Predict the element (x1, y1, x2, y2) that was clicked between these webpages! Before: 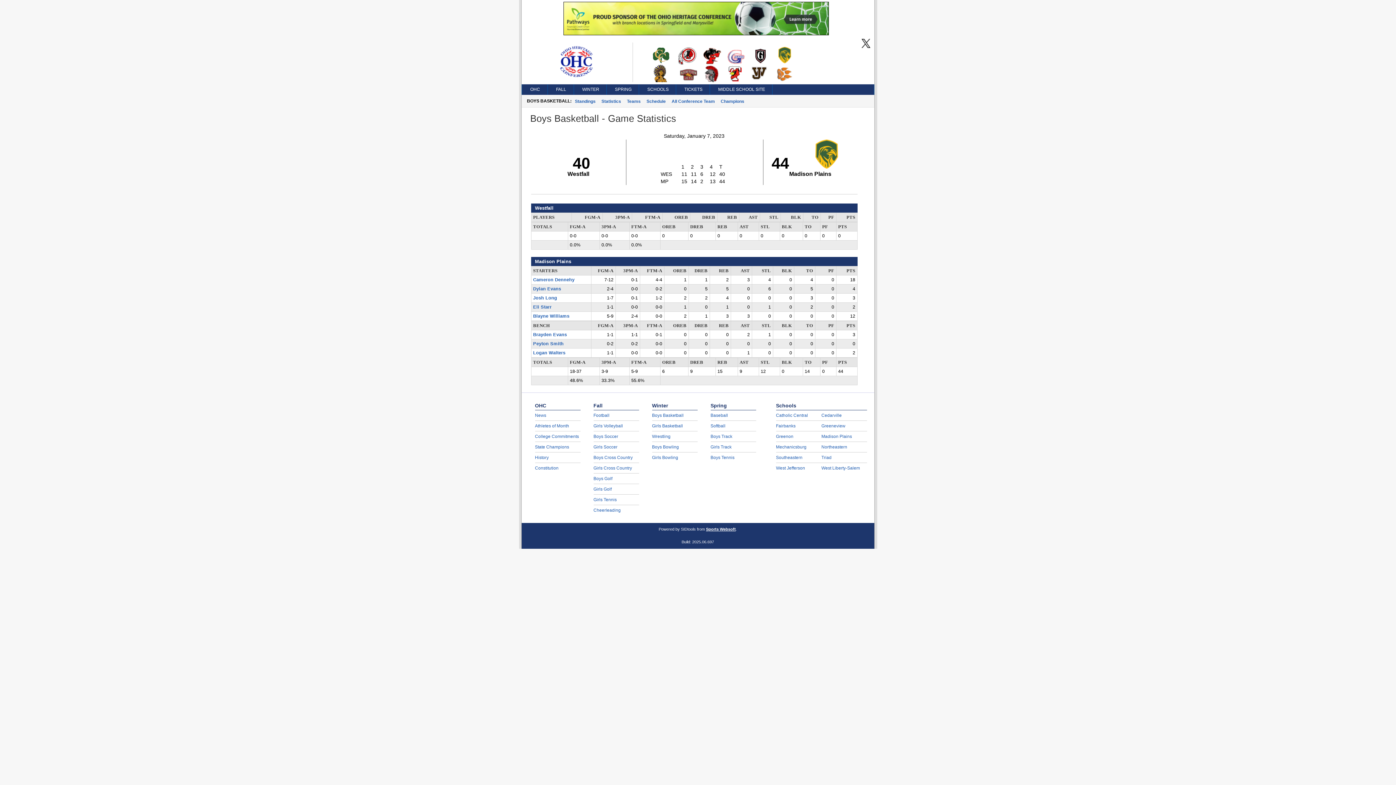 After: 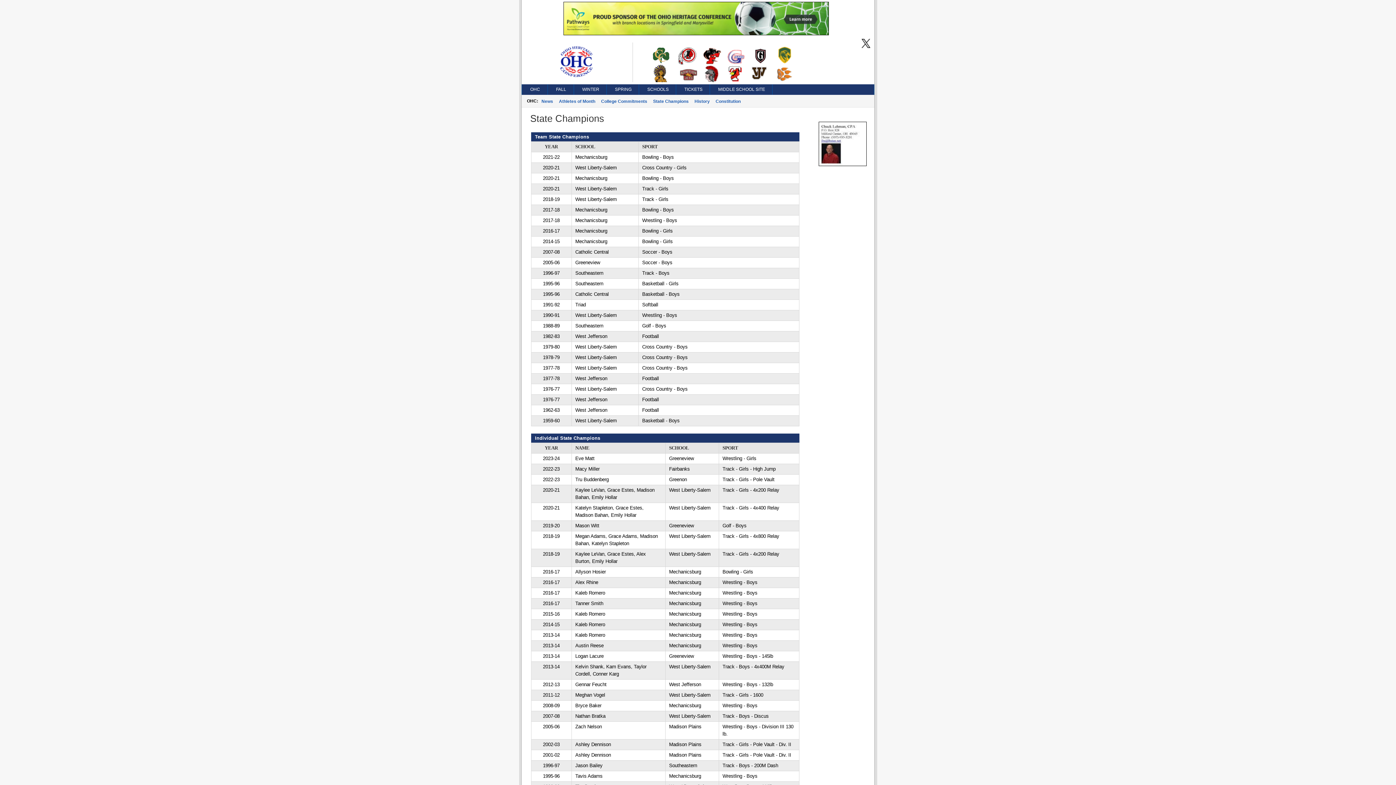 Action: label: State Champions bbox: (535, 444, 569, 449)